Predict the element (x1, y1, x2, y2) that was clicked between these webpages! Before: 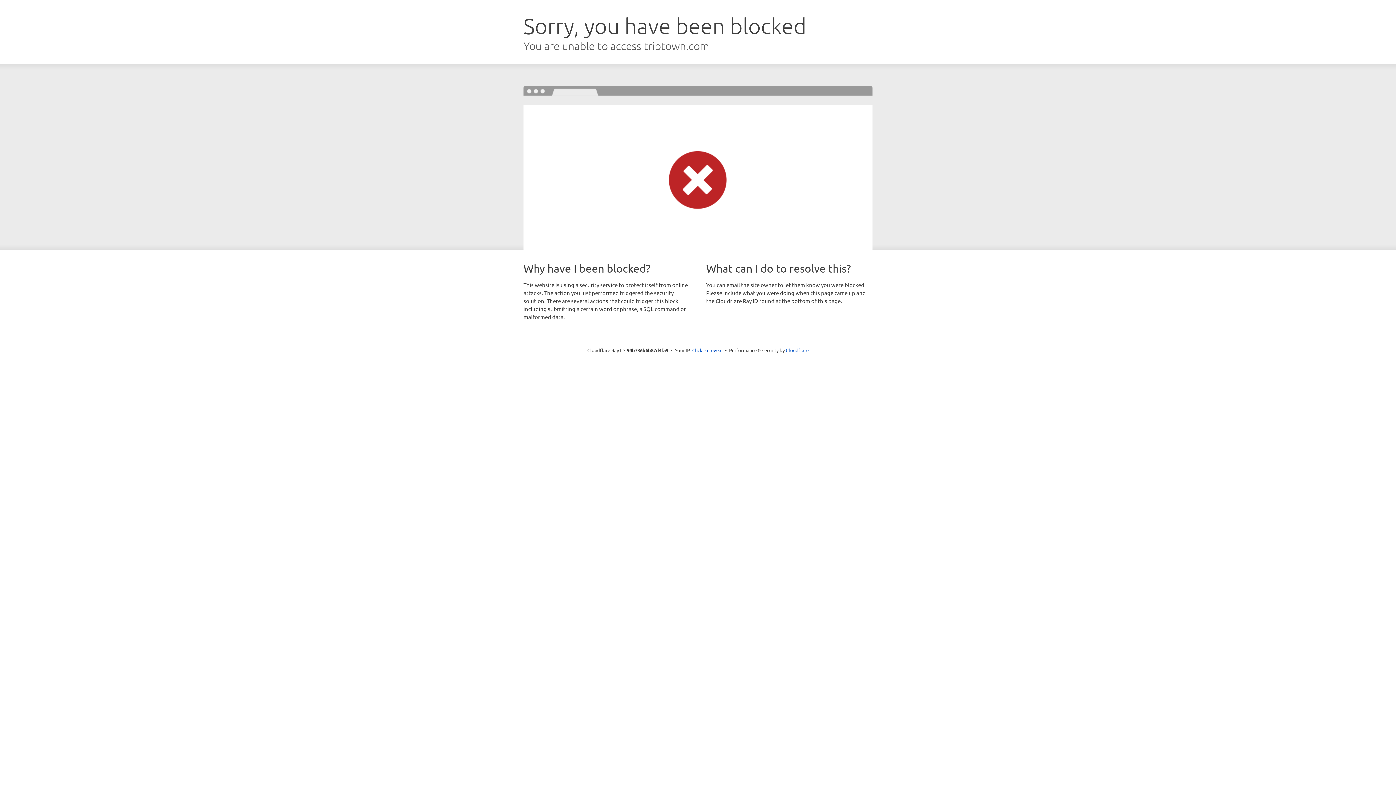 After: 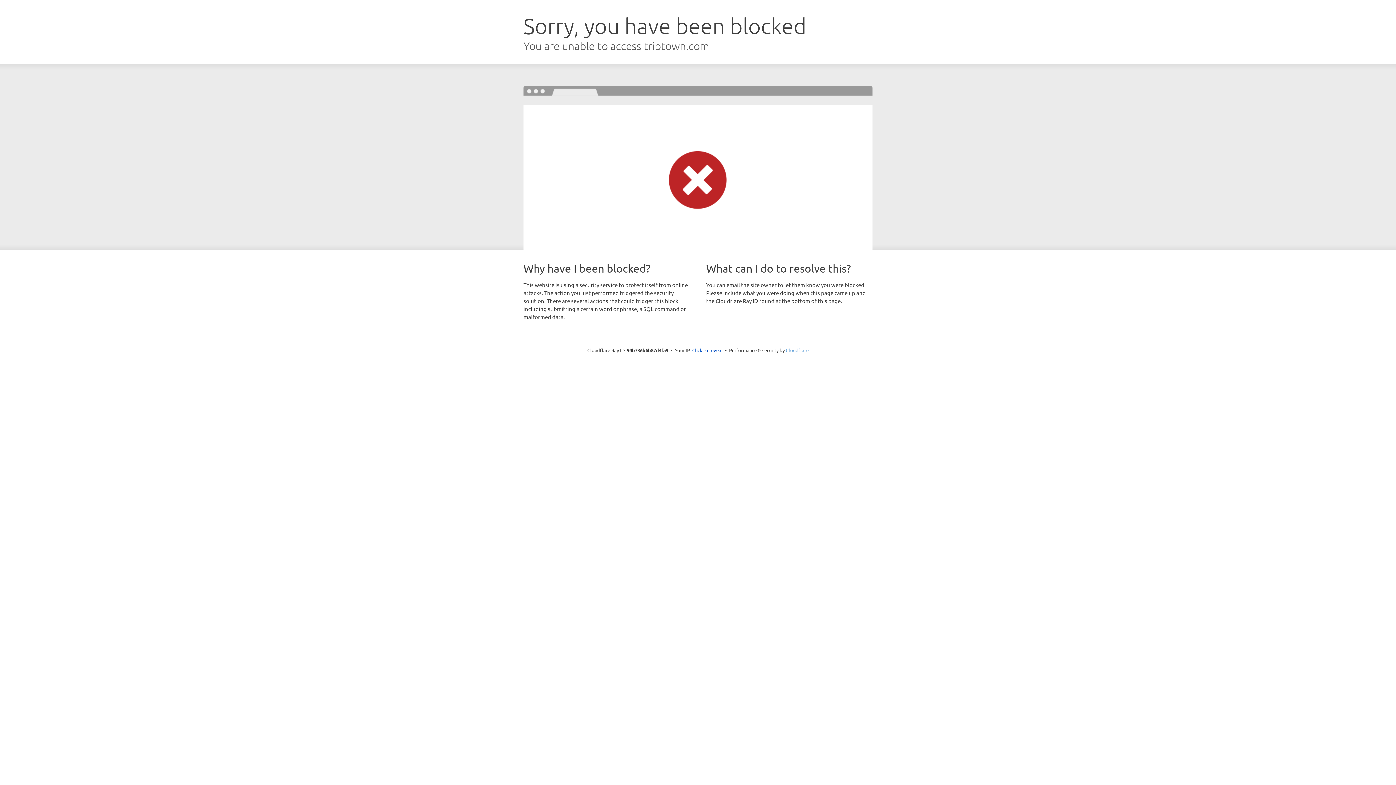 Action: label: Cloudflare bbox: (786, 347, 808, 353)